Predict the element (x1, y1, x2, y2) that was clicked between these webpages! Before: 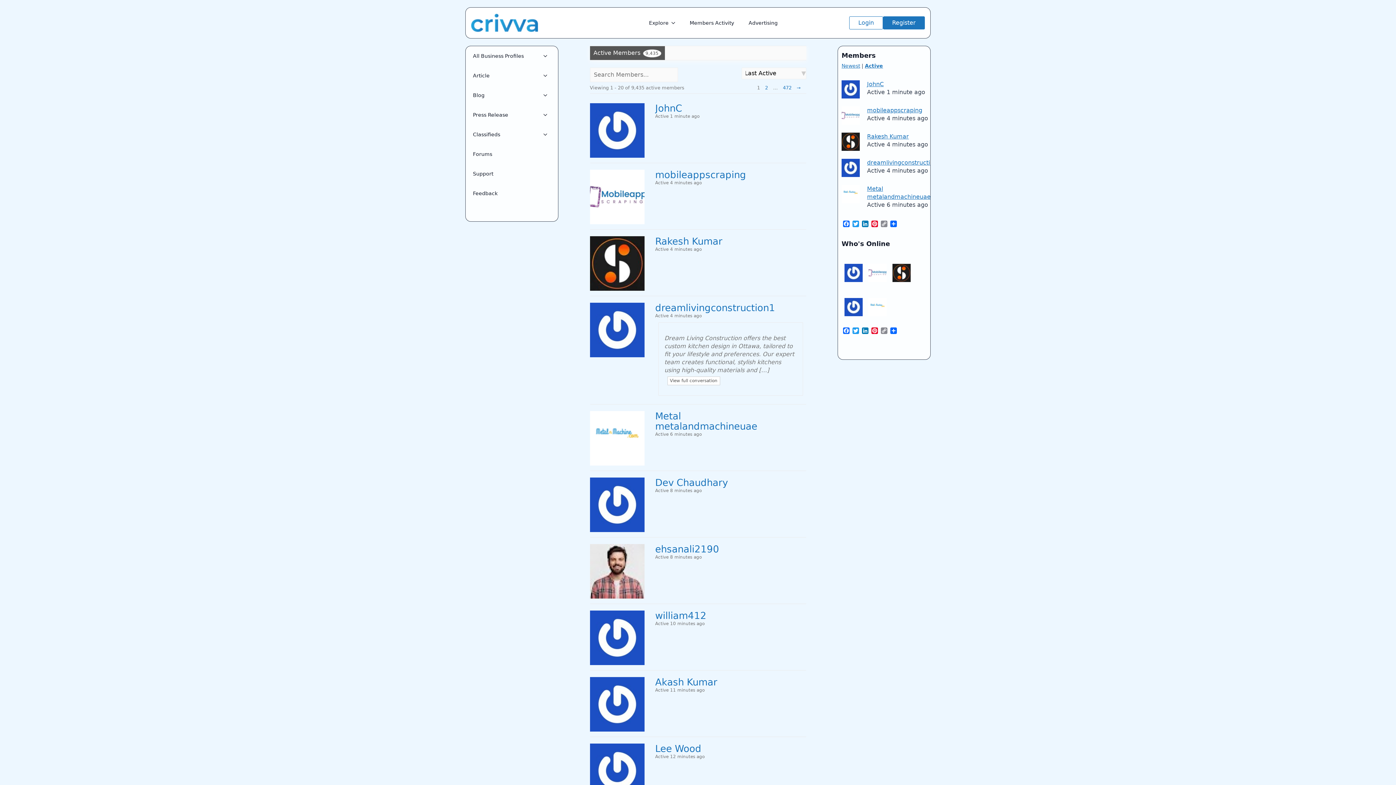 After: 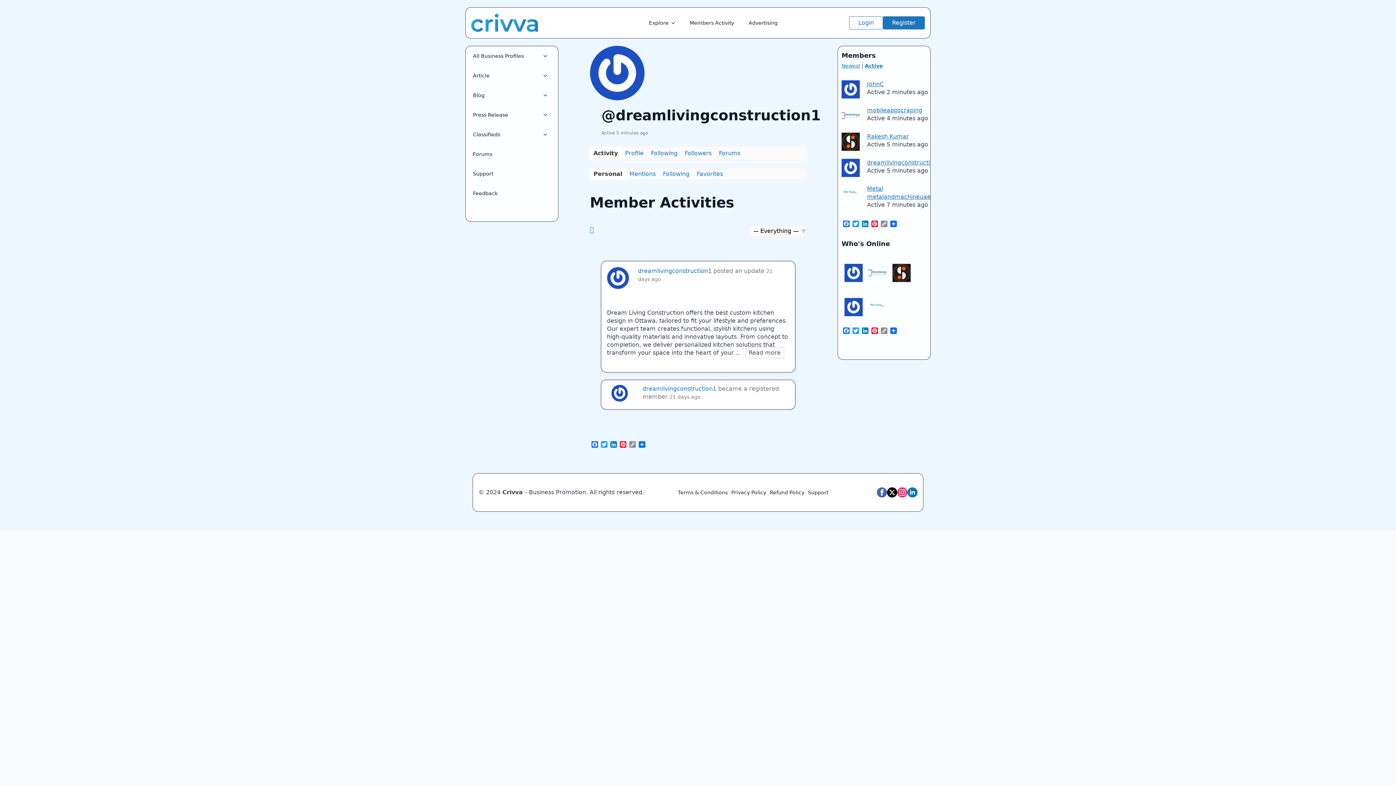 Action: bbox: (590, 352, 644, 358)